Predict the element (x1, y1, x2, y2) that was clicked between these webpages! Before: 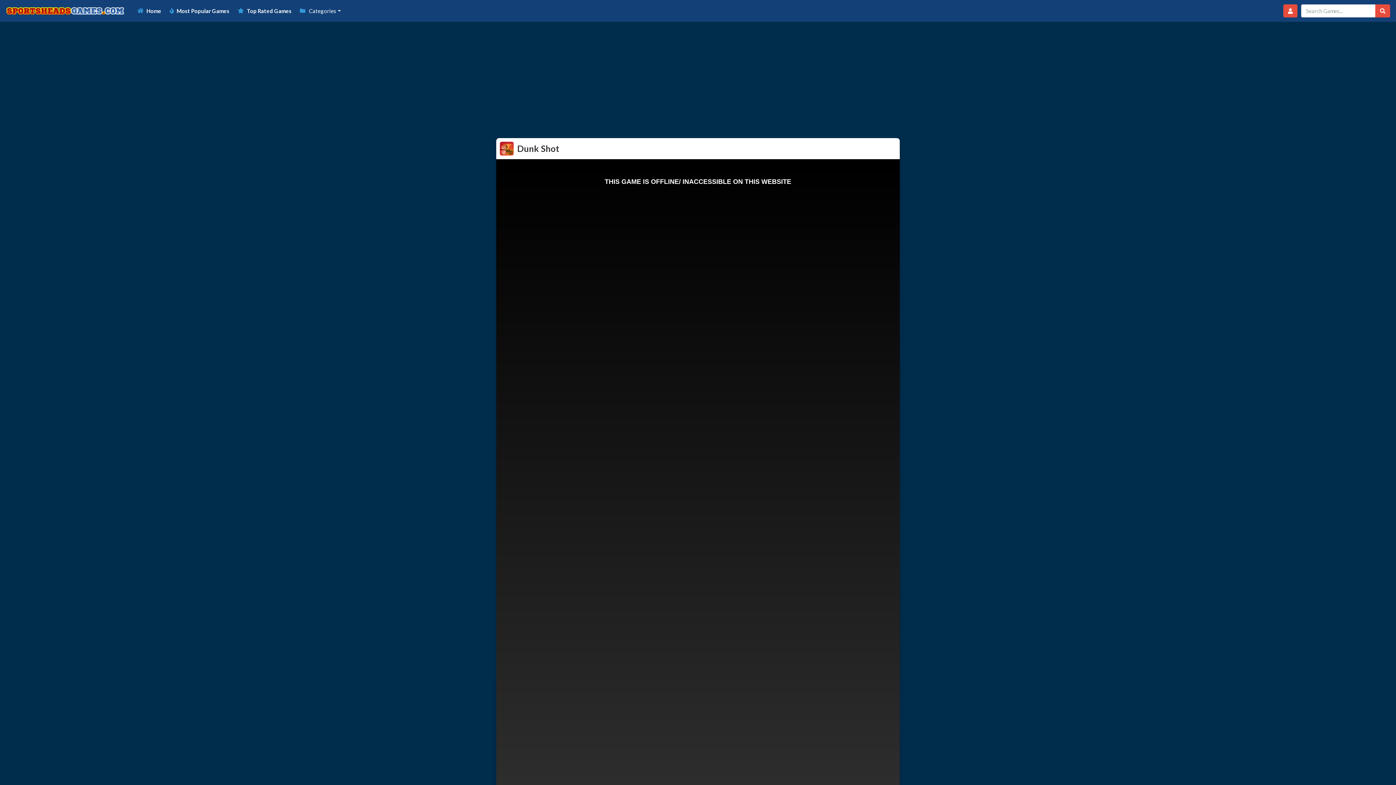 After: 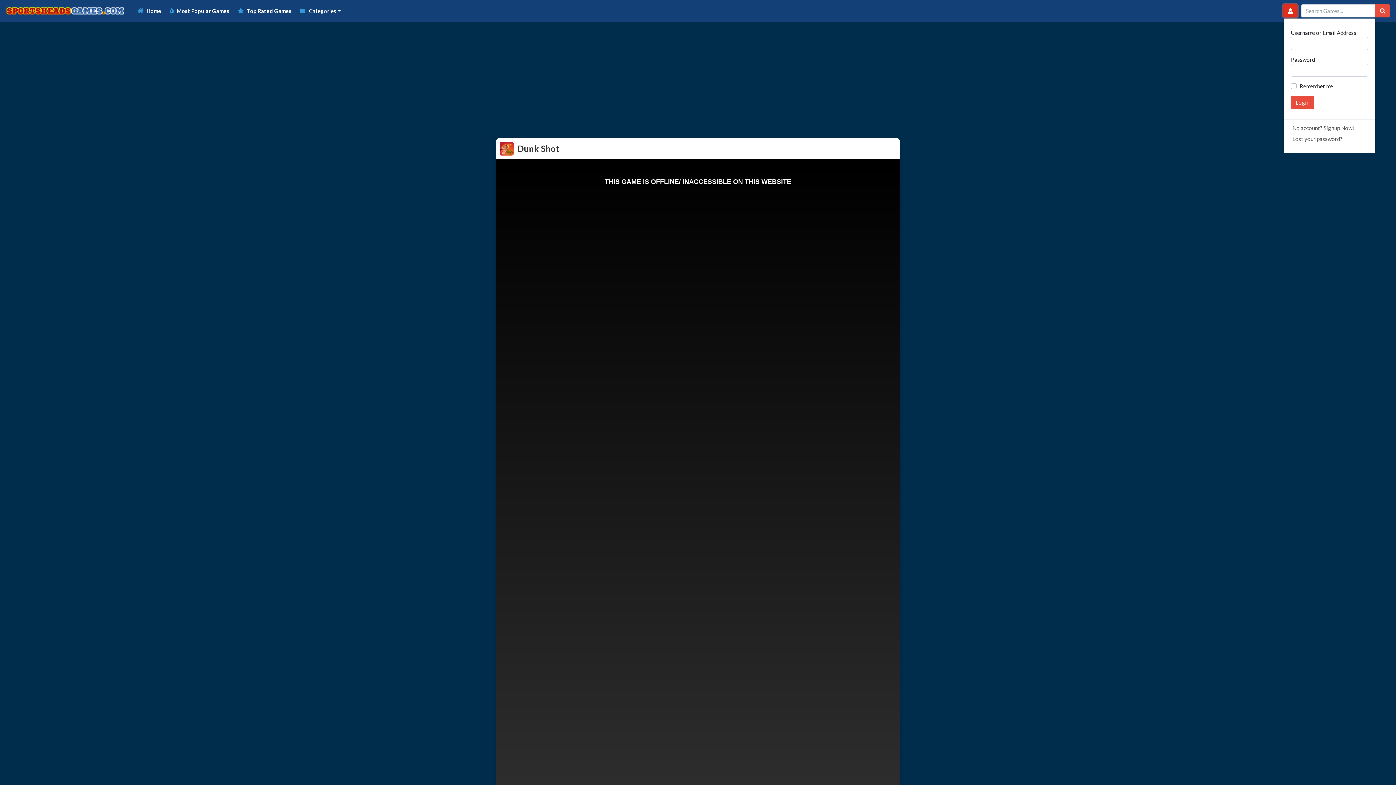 Action: bbox: (1283, 4, 1297, 17)